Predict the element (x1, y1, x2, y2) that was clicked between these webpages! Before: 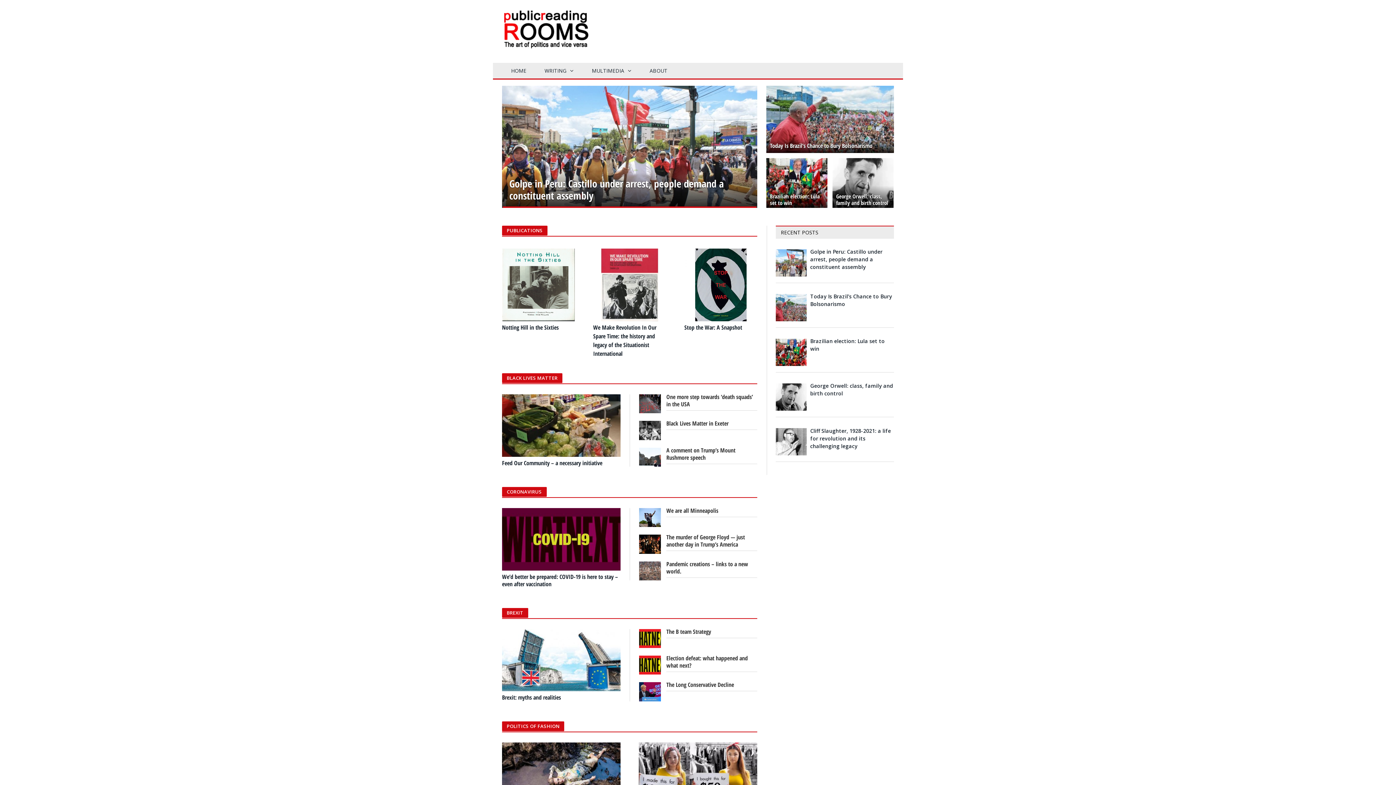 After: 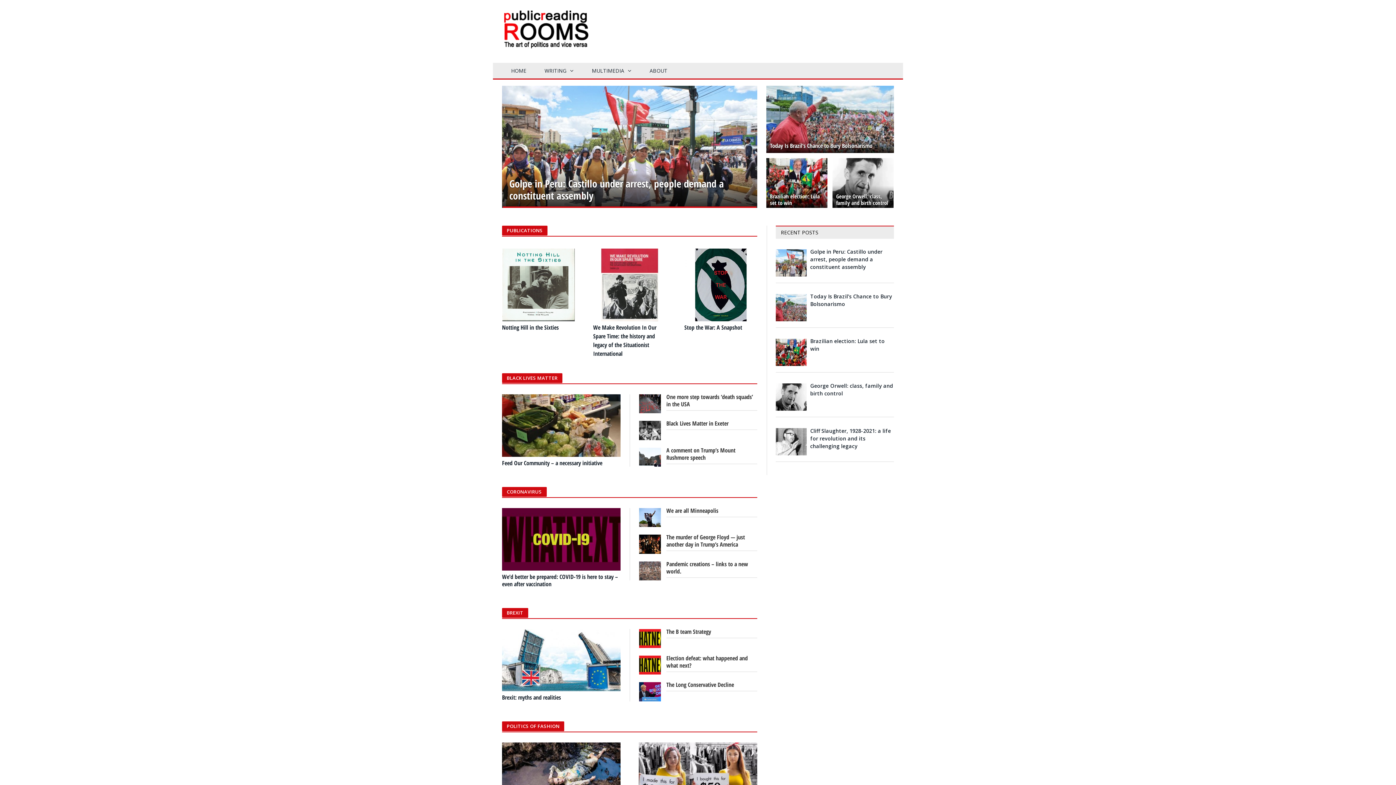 Action: bbox: (502, 62, 535, 79) label: HOME